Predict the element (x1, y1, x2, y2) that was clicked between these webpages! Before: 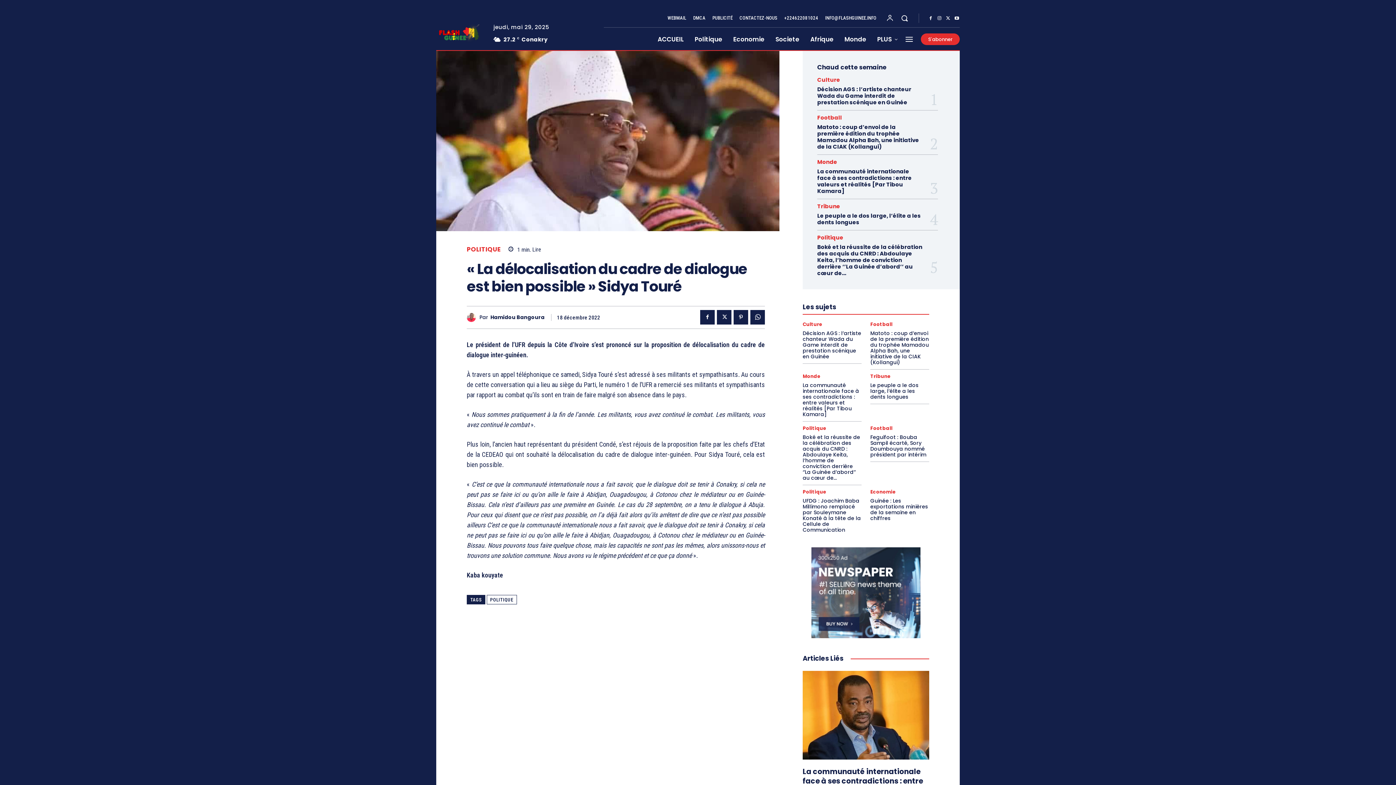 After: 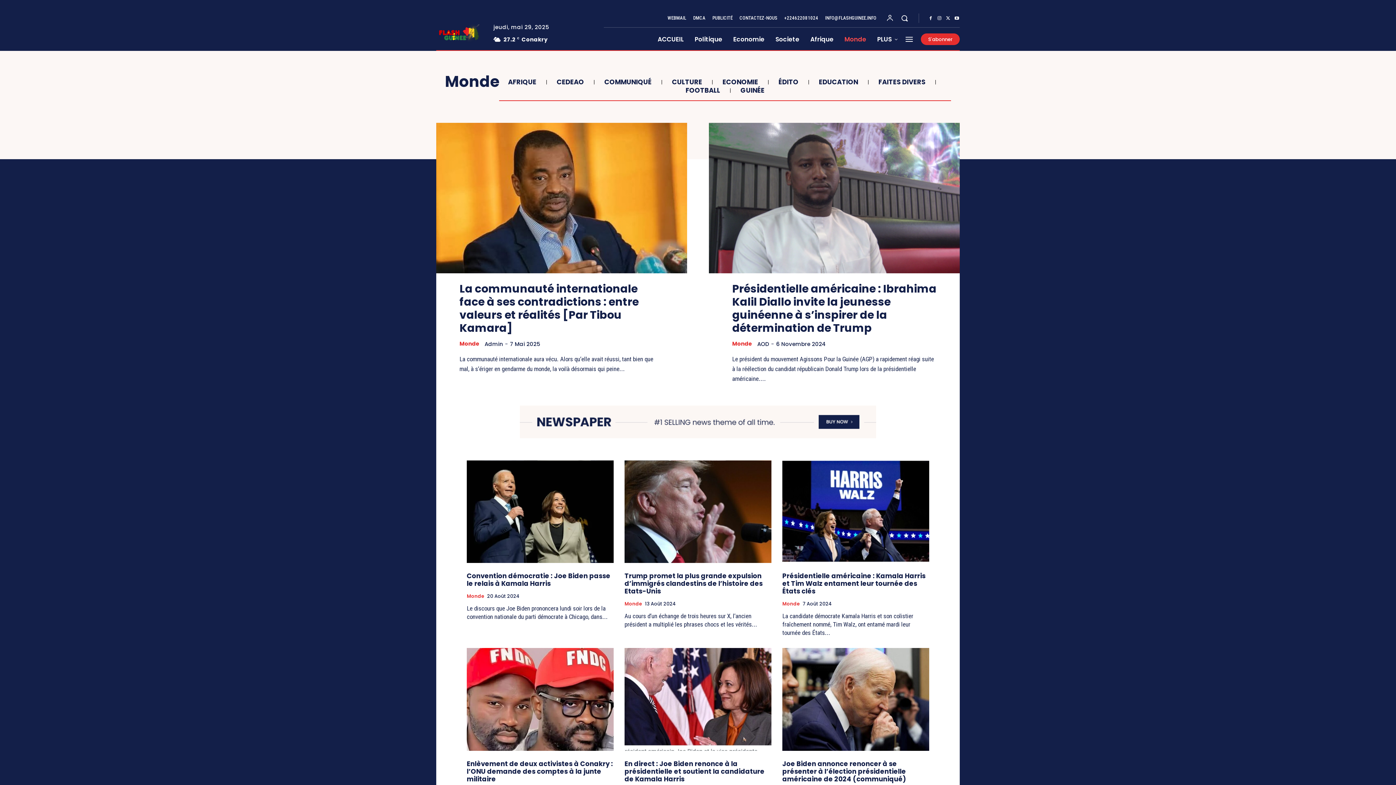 Action: label: Monde bbox: (802, 374, 820, 378)